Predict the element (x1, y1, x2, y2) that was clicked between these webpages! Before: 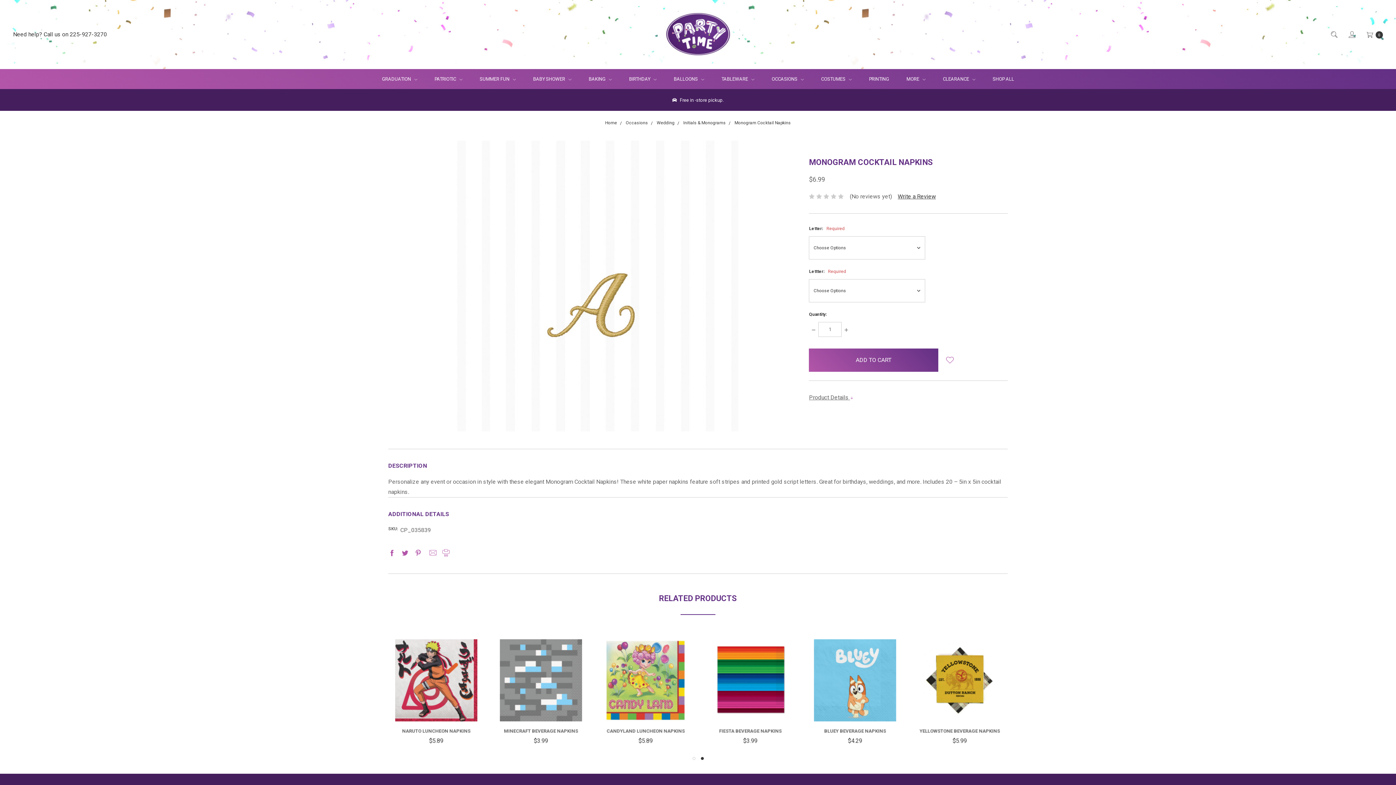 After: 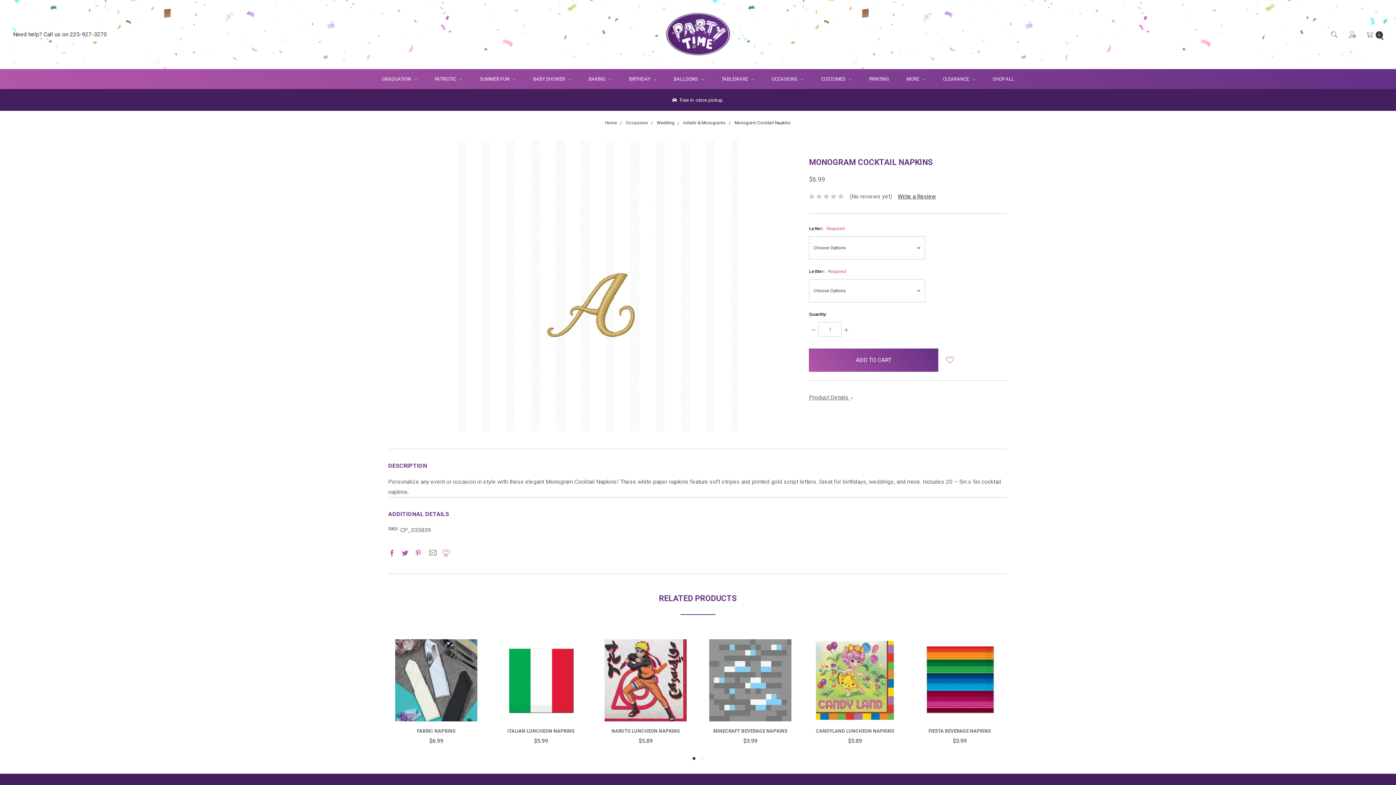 Action: bbox: (429, 549, 436, 556)